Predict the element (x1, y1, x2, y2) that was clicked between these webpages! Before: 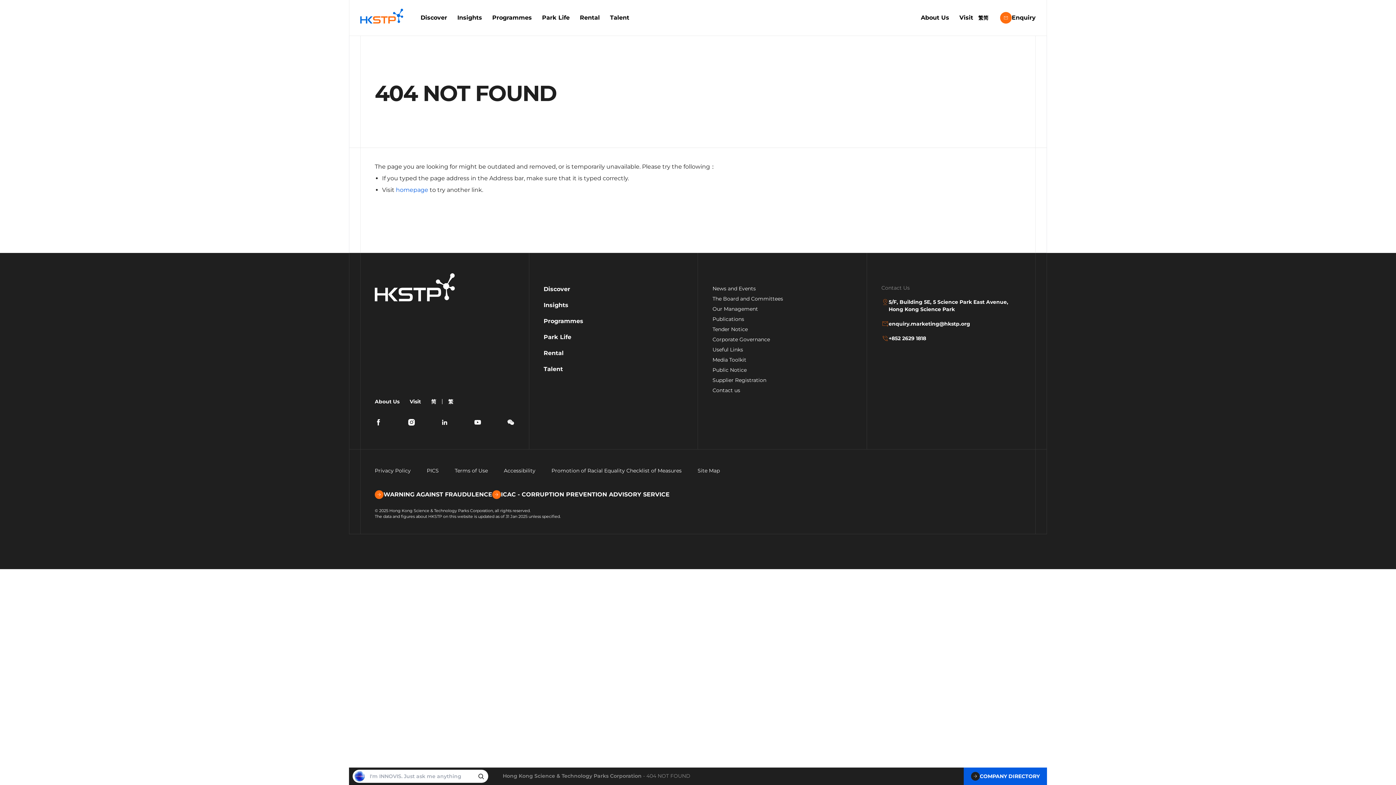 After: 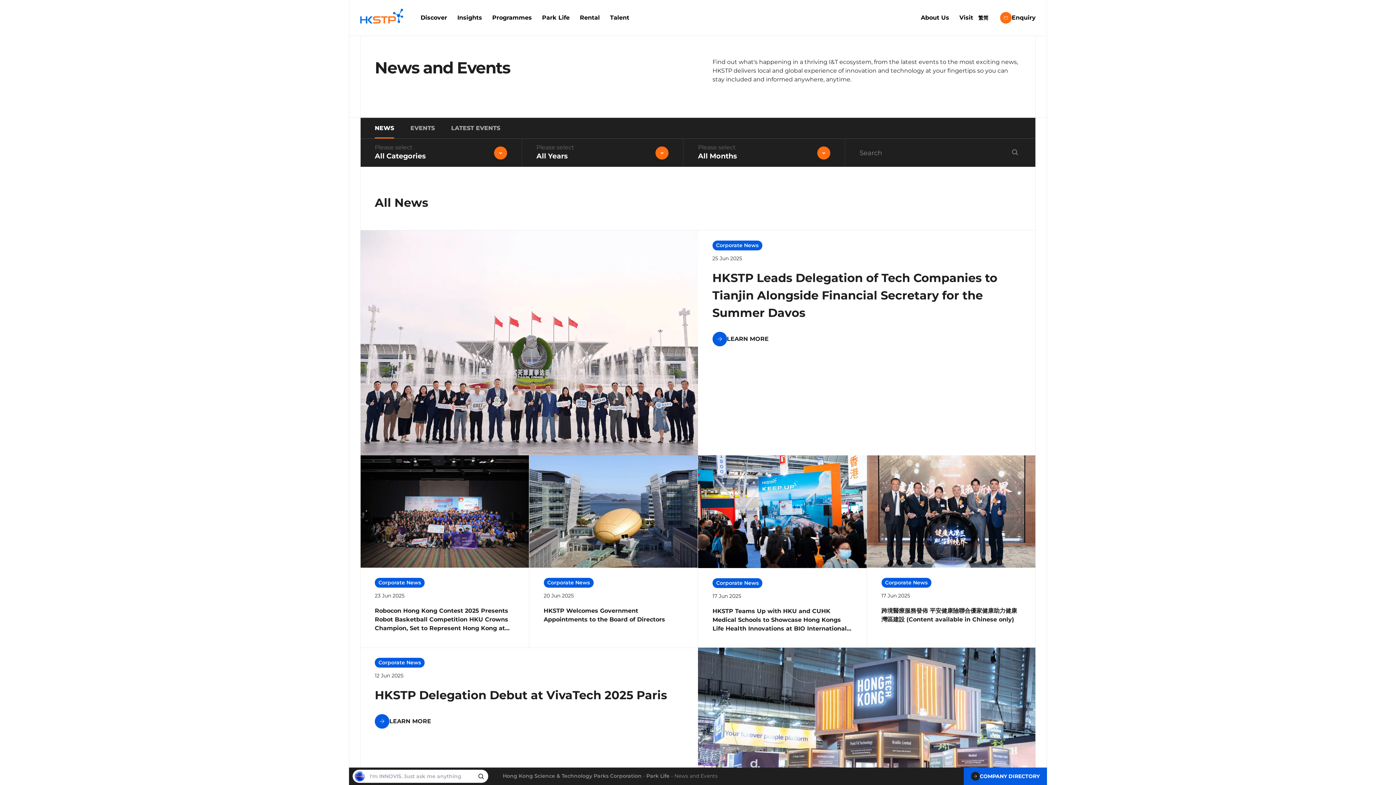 Action: label: News and Events bbox: (712, 285, 756, 292)